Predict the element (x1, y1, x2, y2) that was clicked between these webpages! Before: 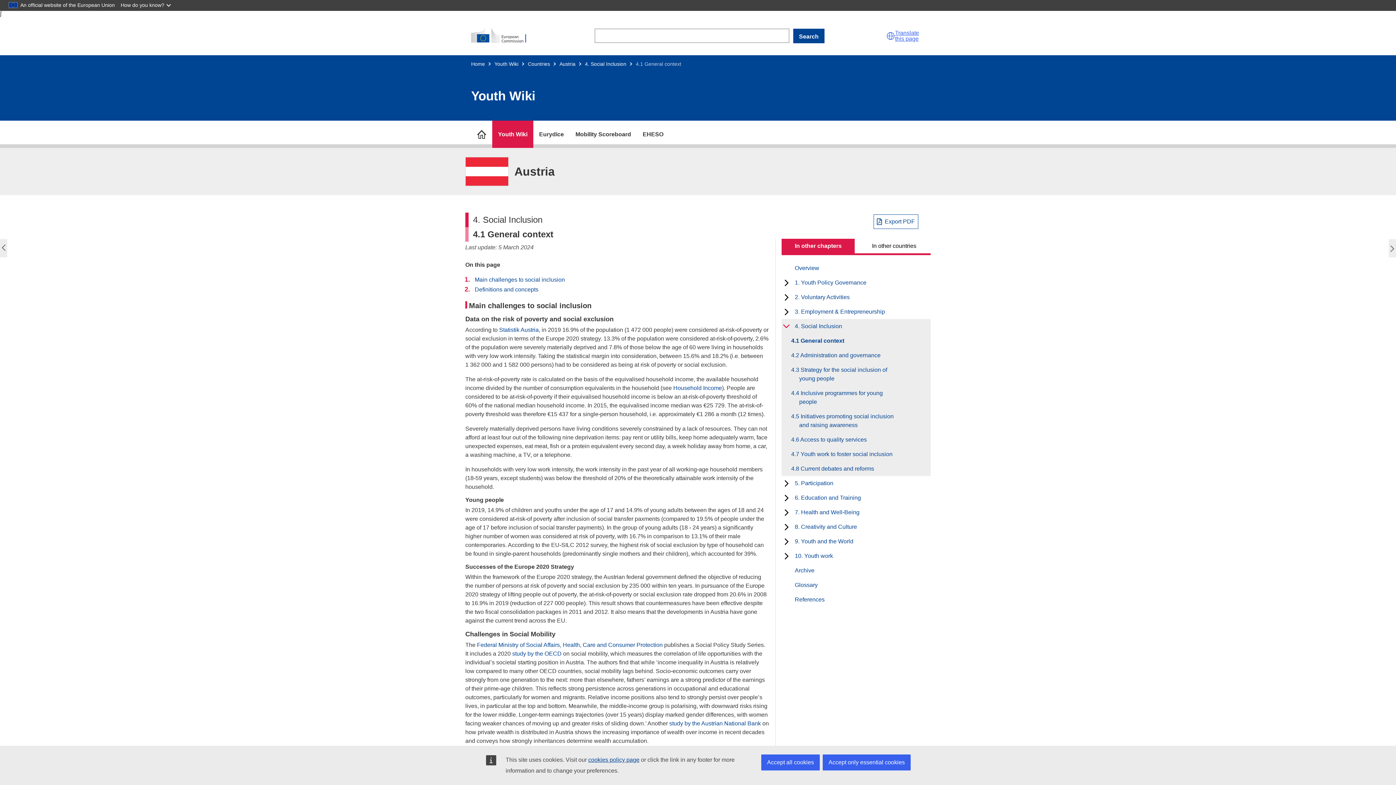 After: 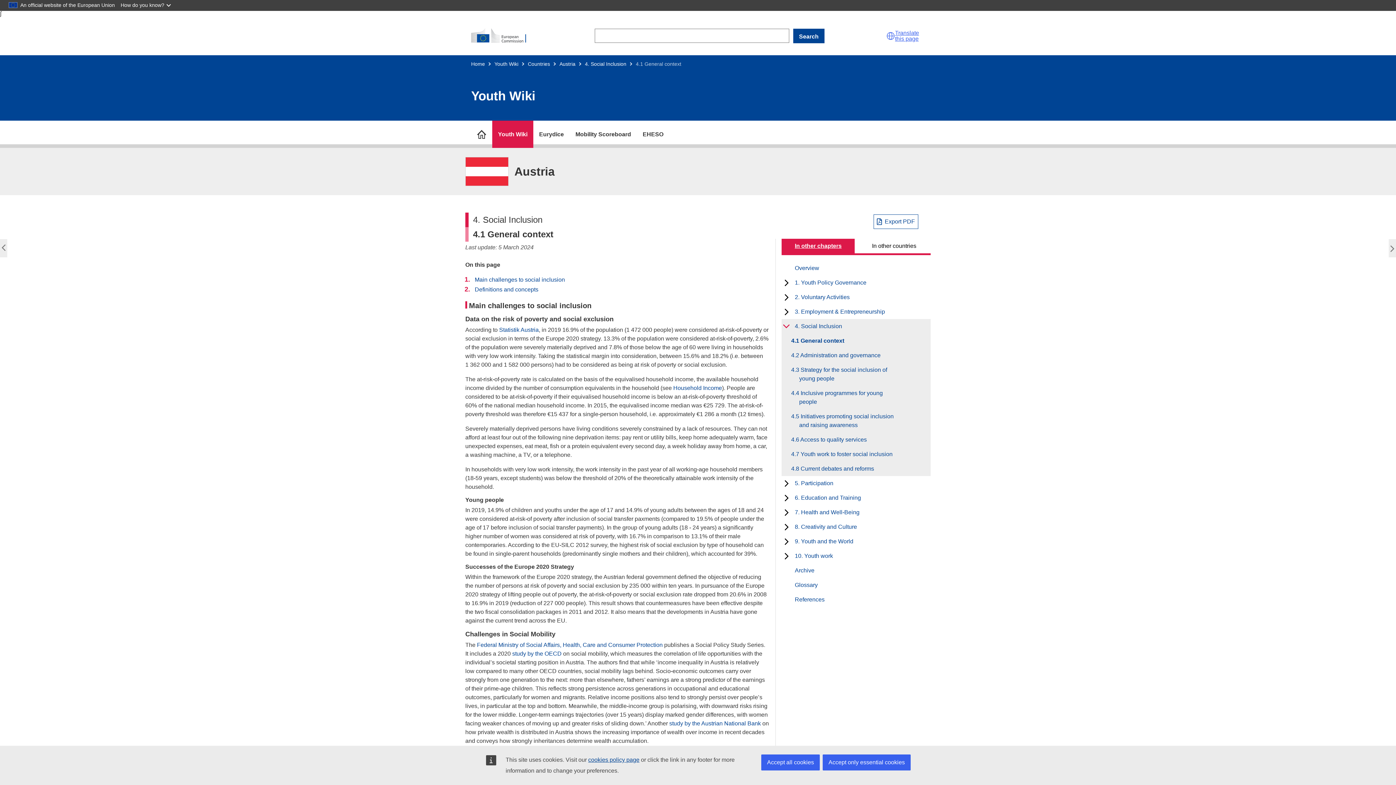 Action: label: In other chapters bbox: (781, 238, 854, 253)